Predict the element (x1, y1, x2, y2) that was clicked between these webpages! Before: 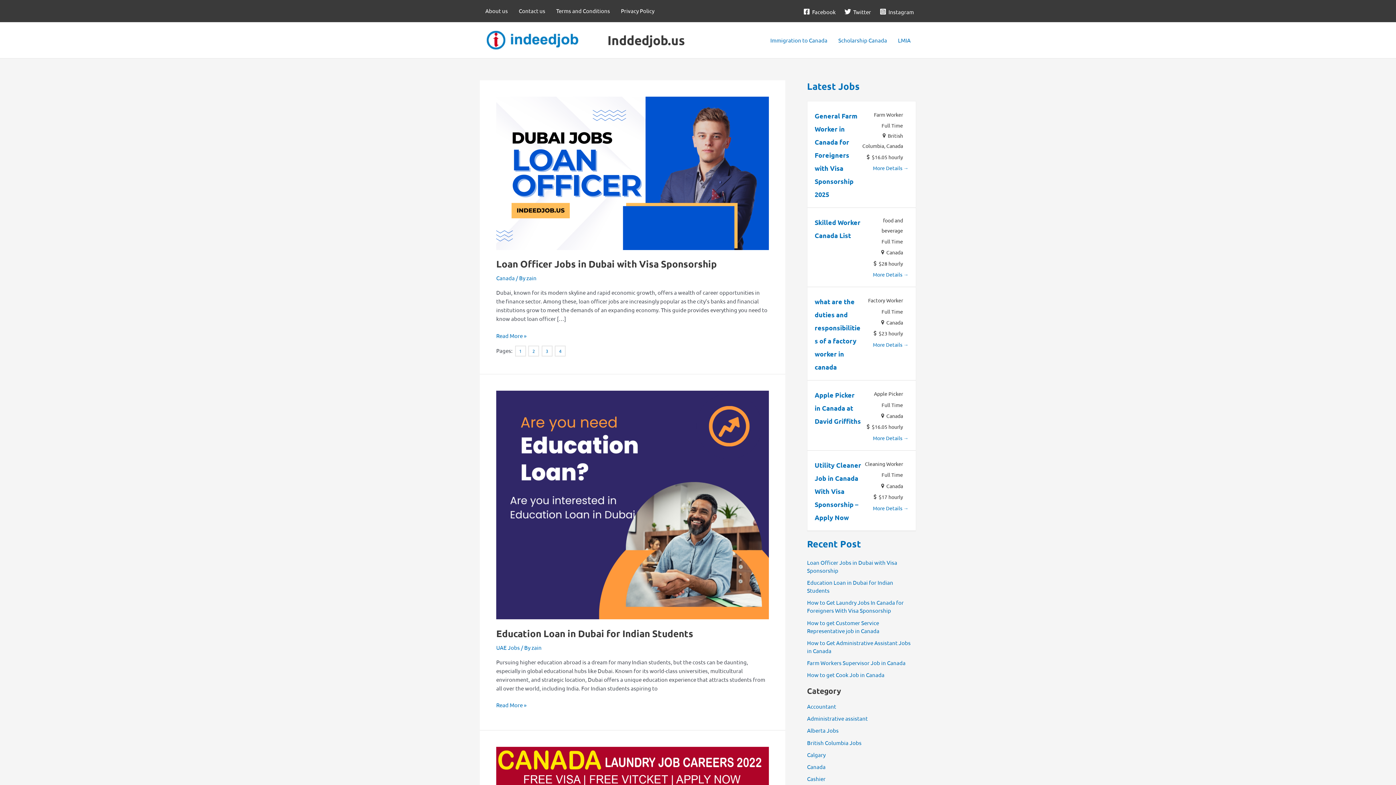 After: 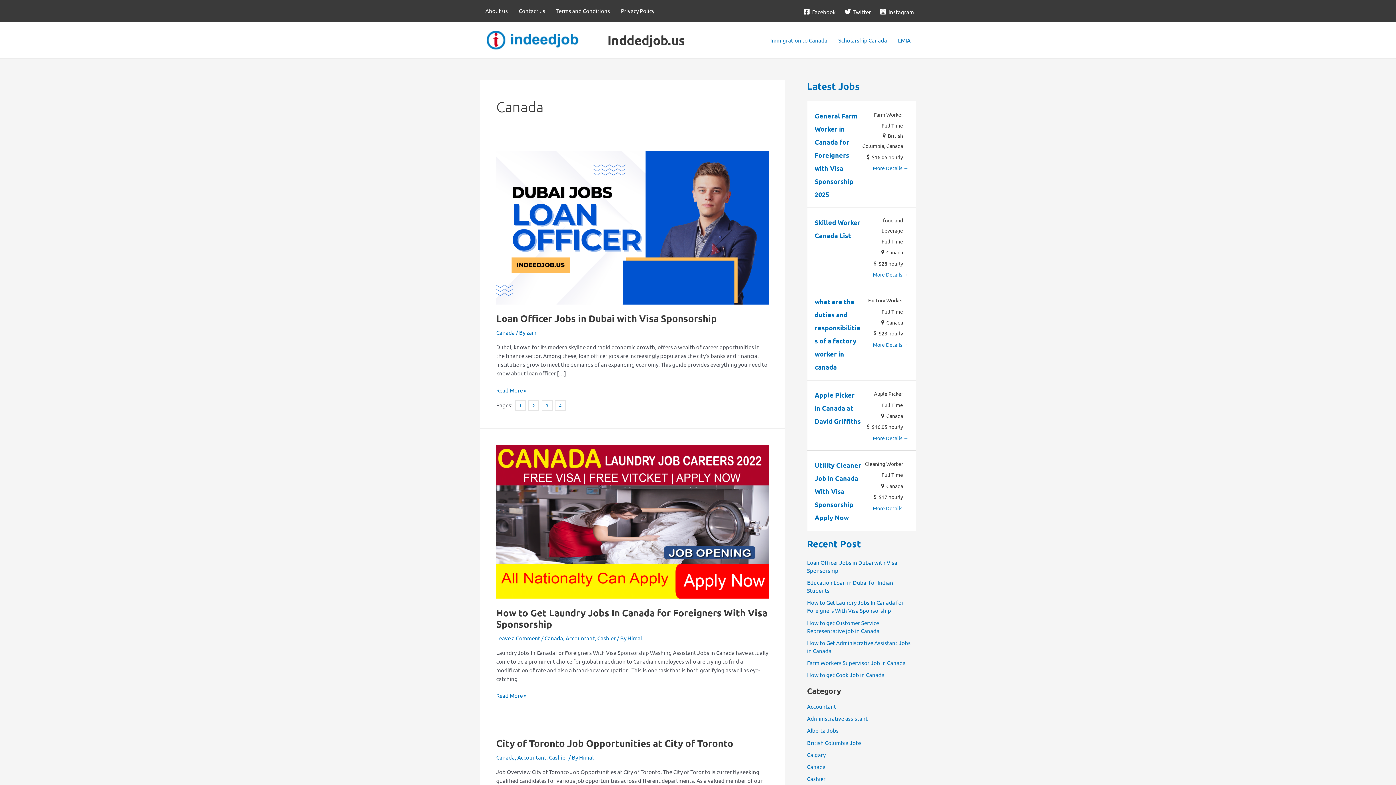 Action: label: Canada bbox: (496, 274, 514, 281)